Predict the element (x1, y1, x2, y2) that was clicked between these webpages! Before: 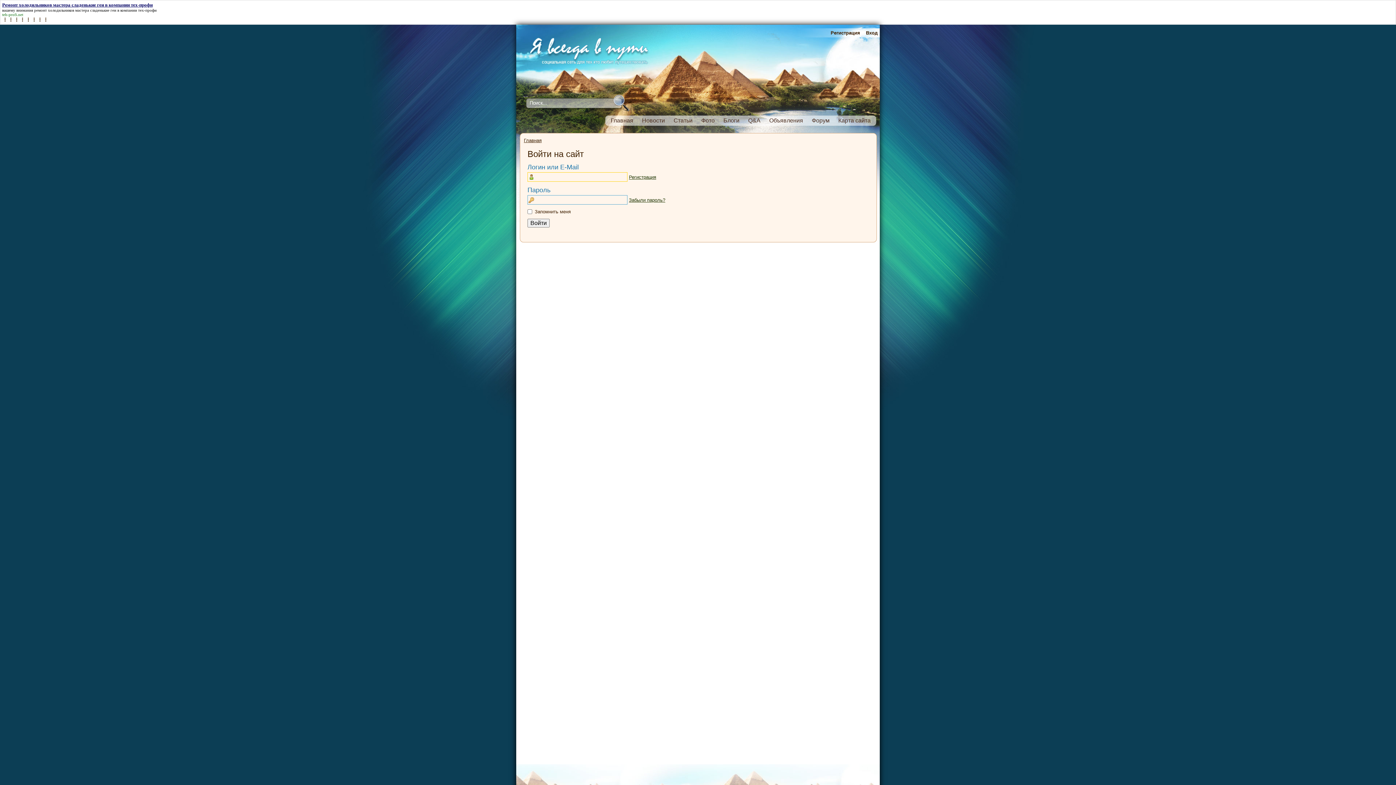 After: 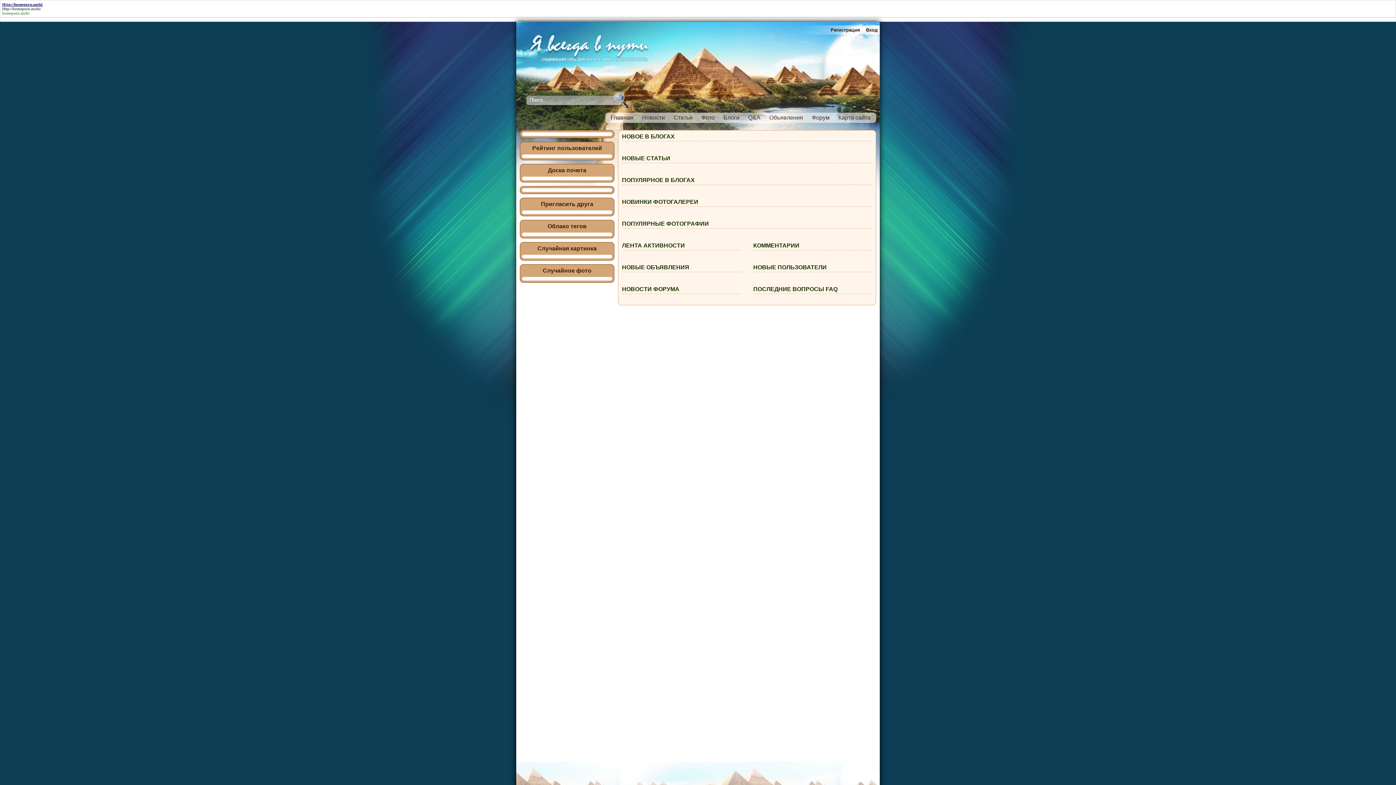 Action: bbox: (524, 137, 541, 143) label: Главная